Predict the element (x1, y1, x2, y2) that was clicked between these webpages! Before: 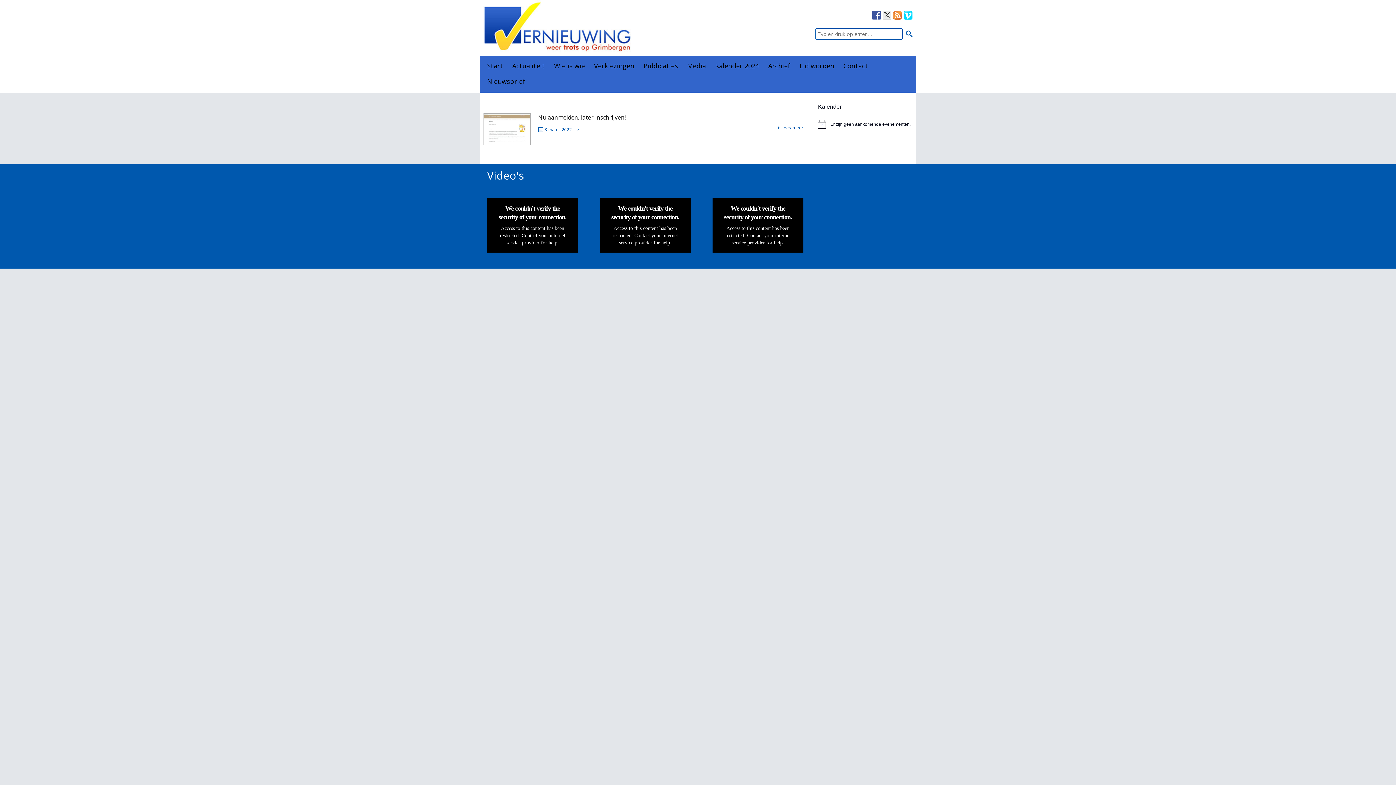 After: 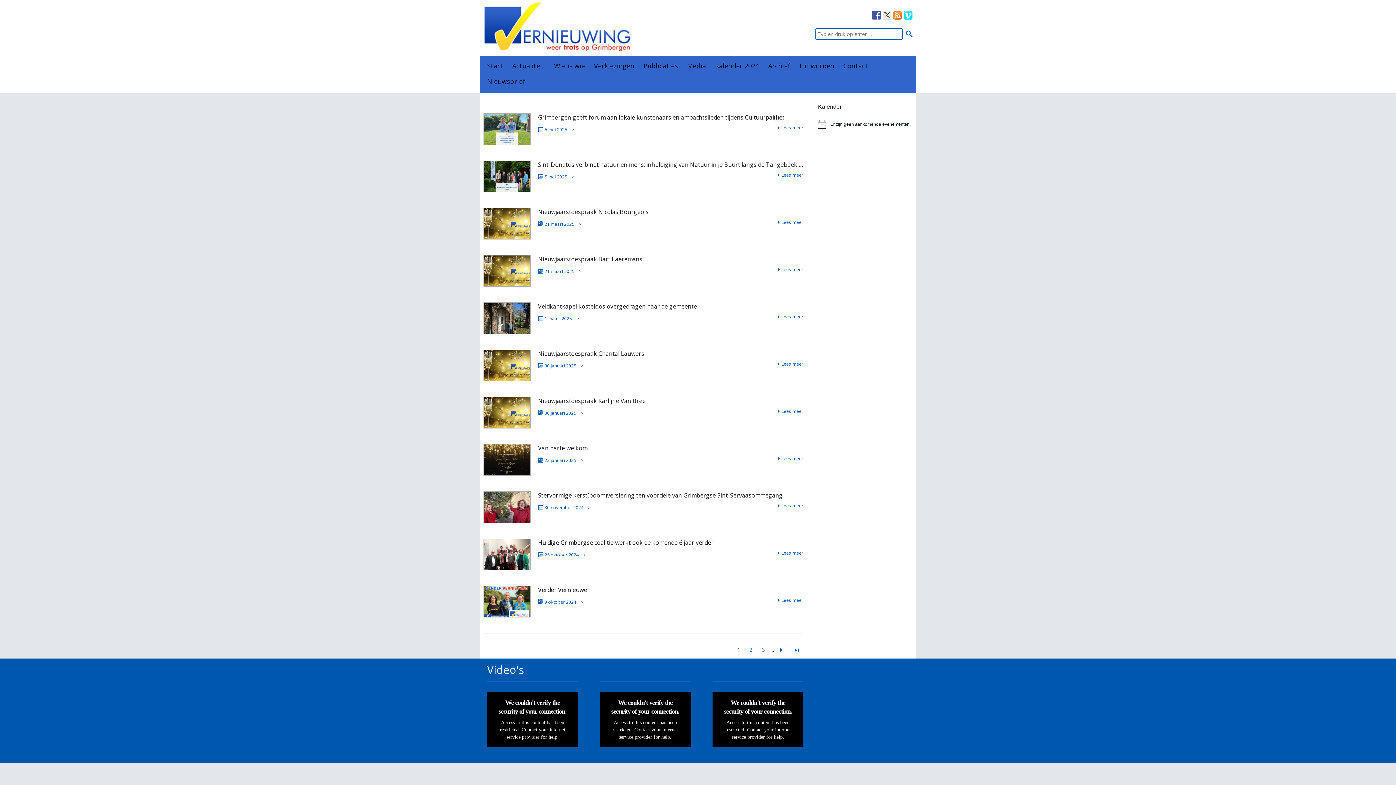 Action: bbox: (512, 61, 545, 70) label: Actualiteit